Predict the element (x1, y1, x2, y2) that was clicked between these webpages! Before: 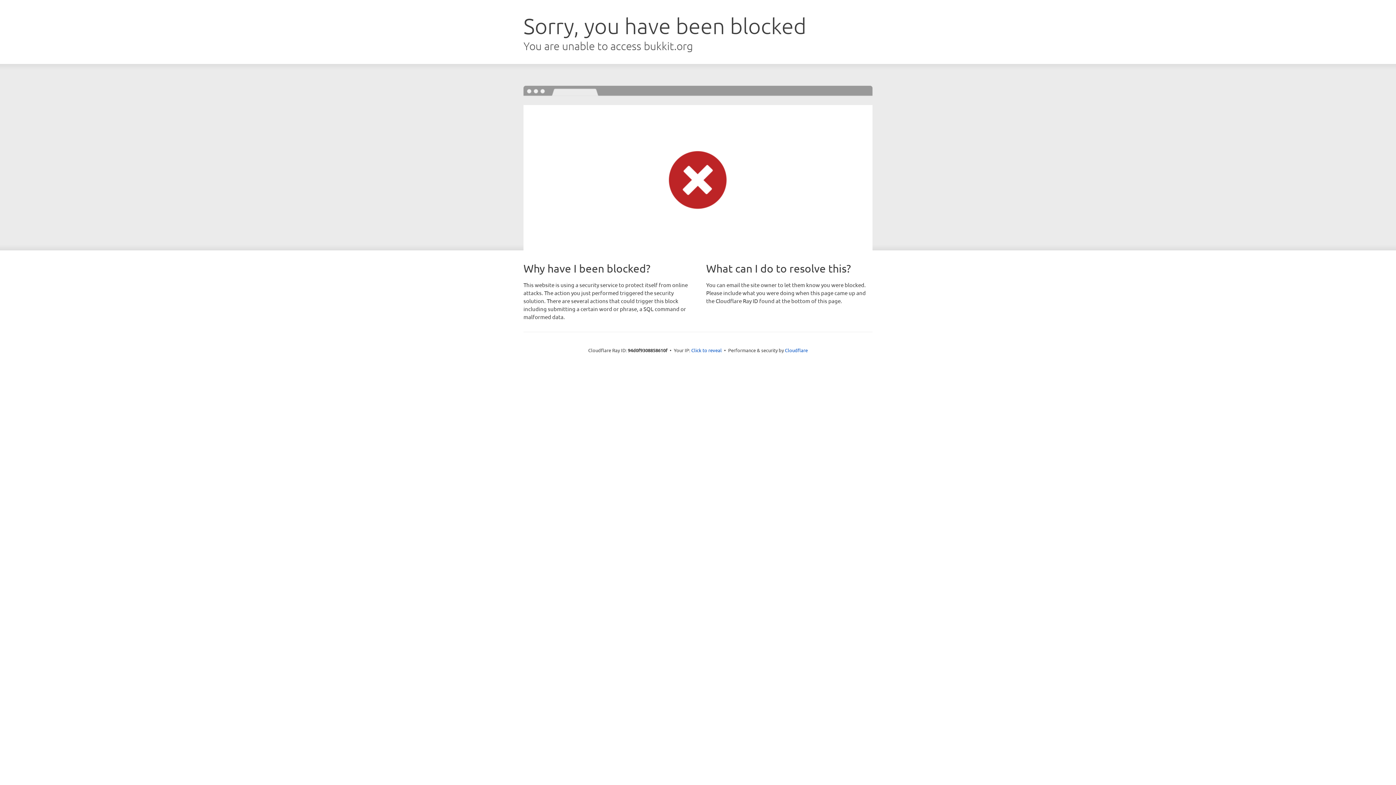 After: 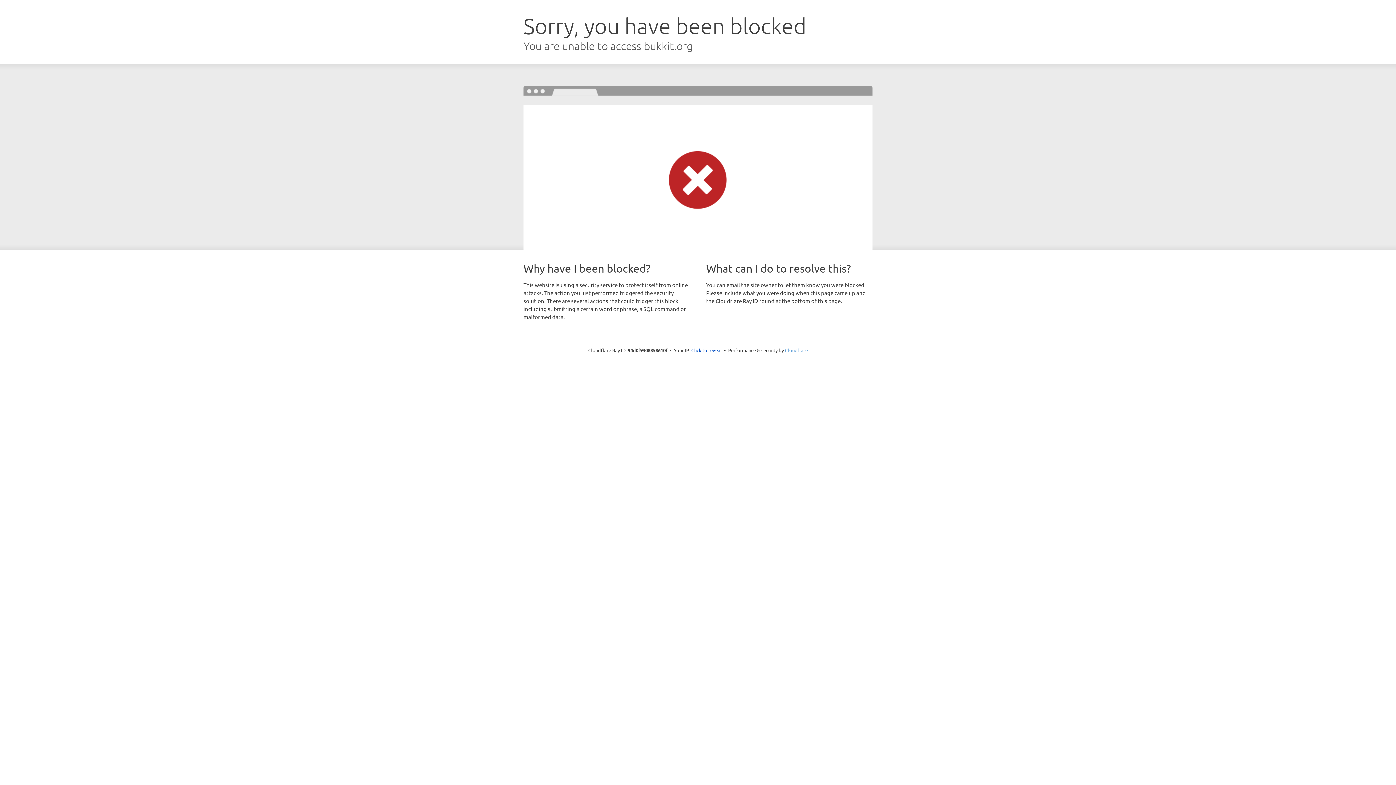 Action: bbox: (785, 347, 808, 353) label: Cloudflare